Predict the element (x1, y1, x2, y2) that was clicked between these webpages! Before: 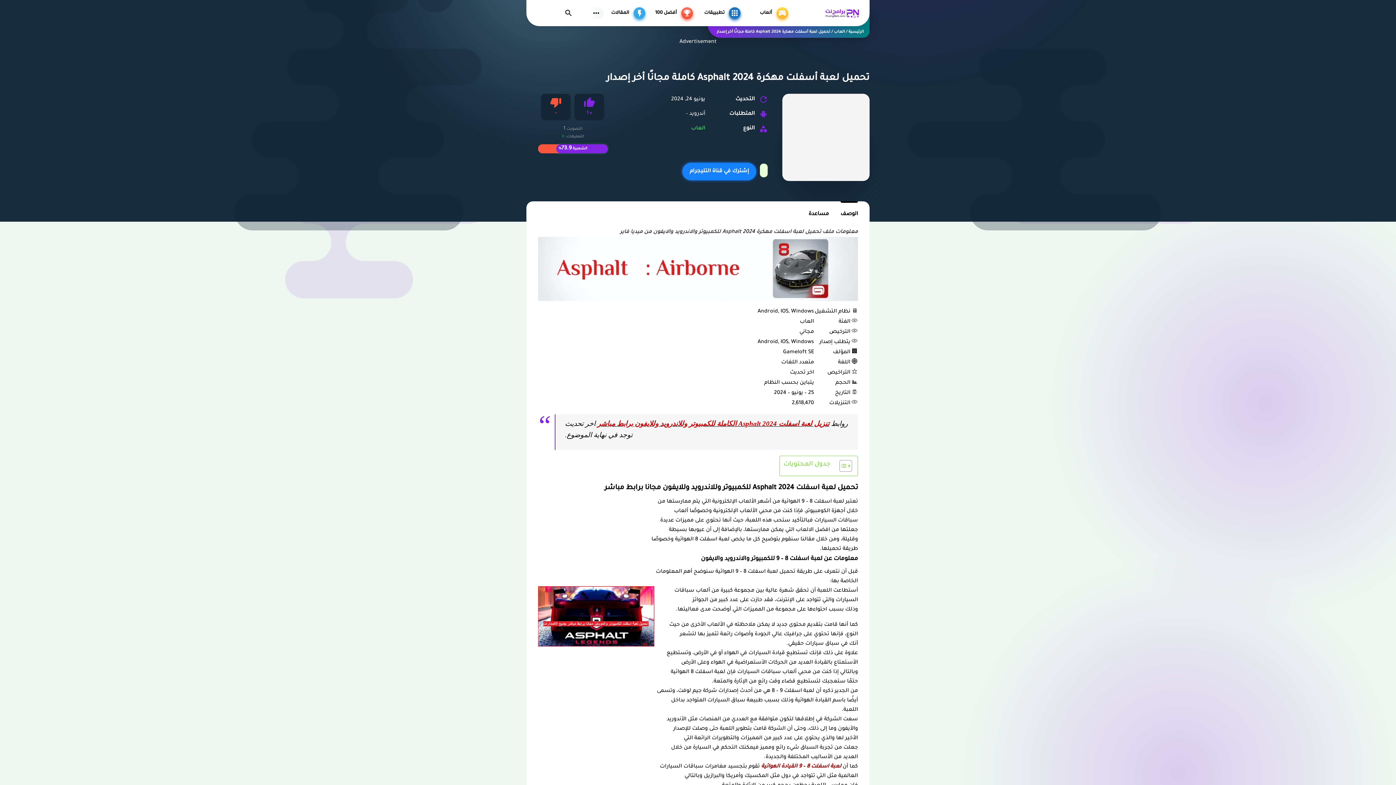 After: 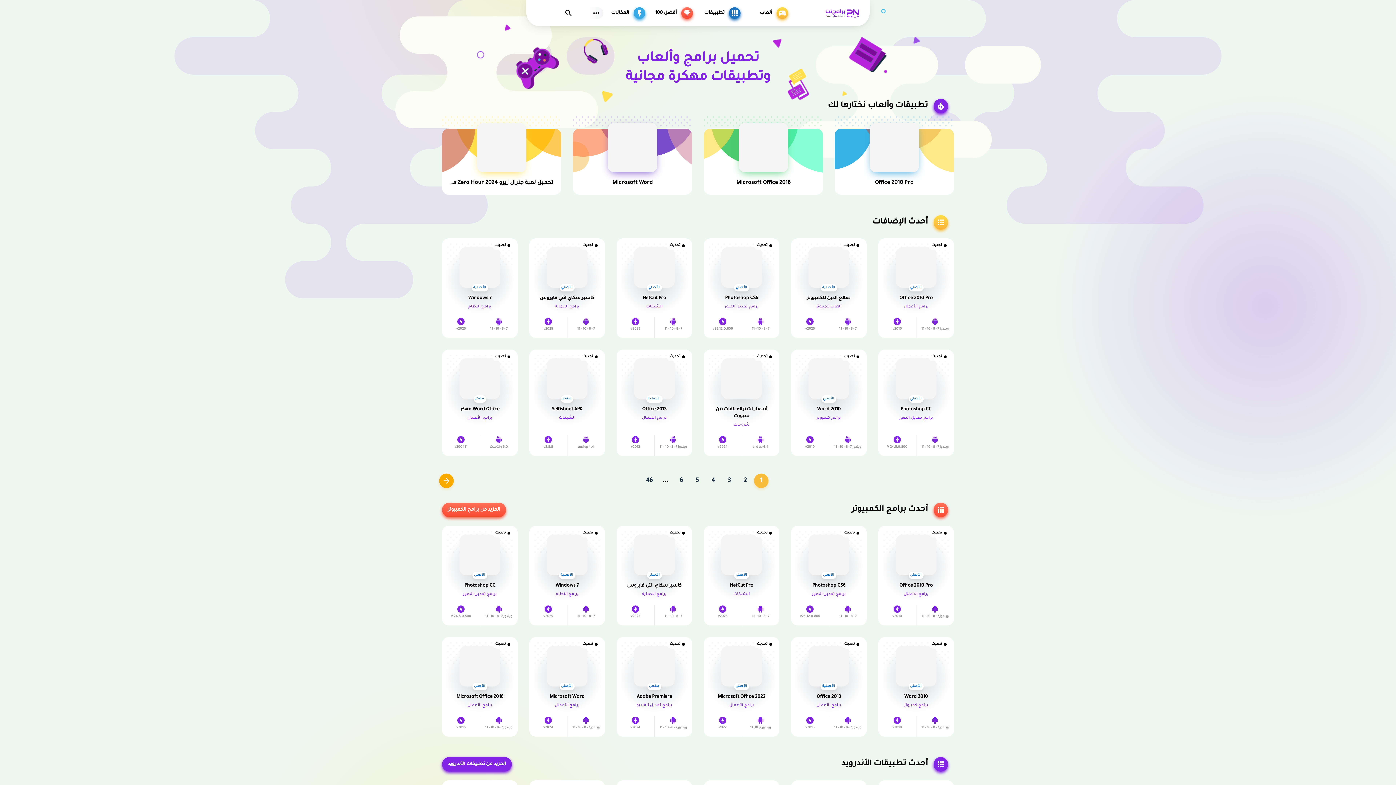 Action: bbox: (848, 29, 864, 34) label: الرئيسية